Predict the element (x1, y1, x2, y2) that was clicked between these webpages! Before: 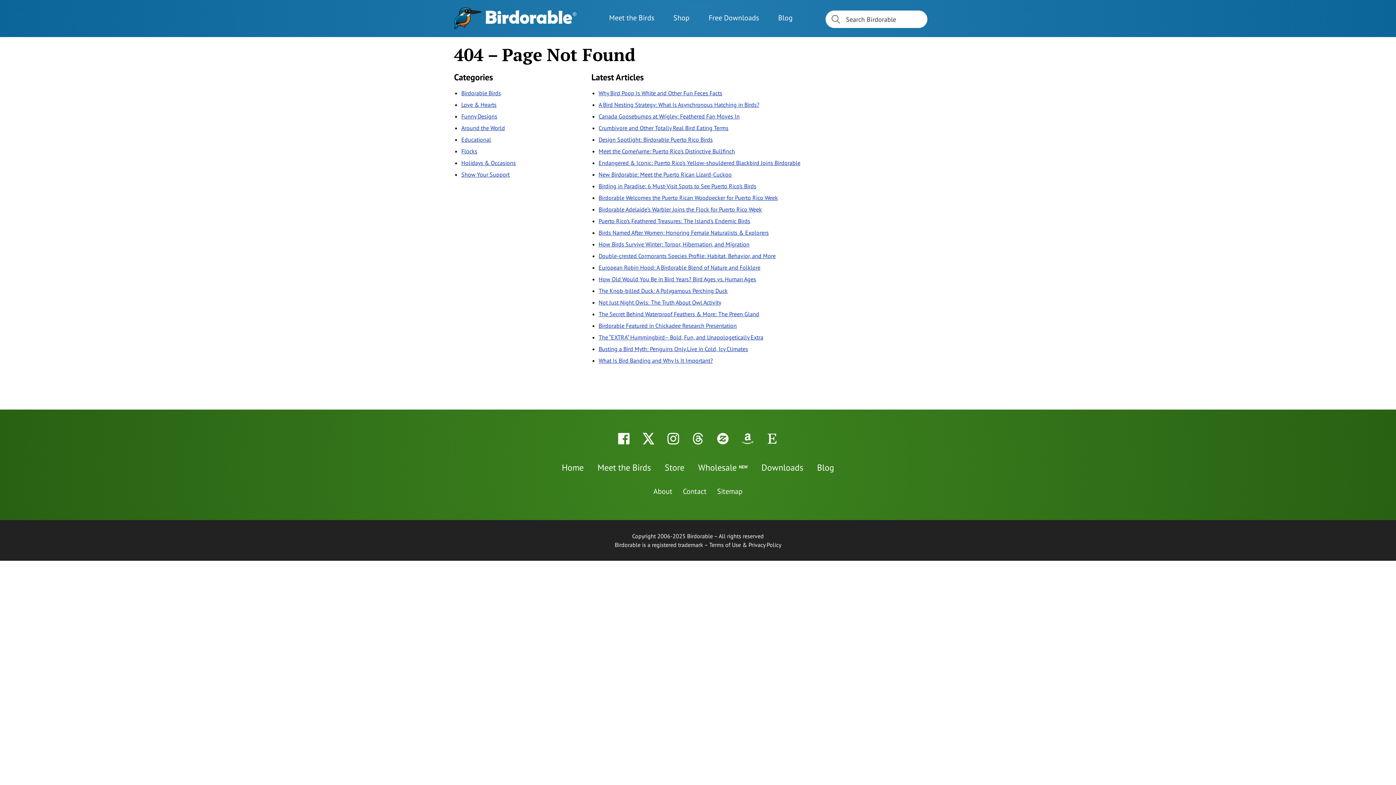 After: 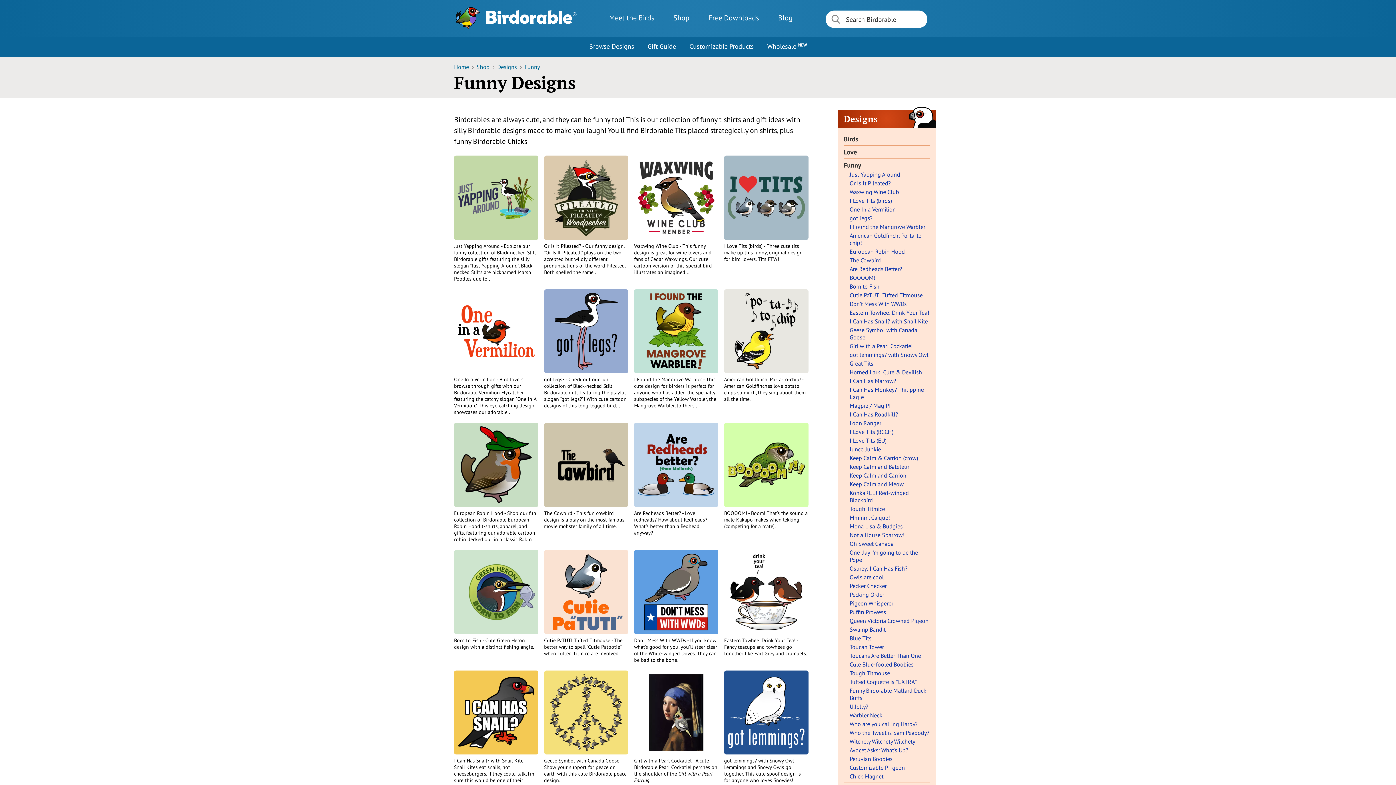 Action: label: Funny Designs bbox: (461, 112, 497, 120)